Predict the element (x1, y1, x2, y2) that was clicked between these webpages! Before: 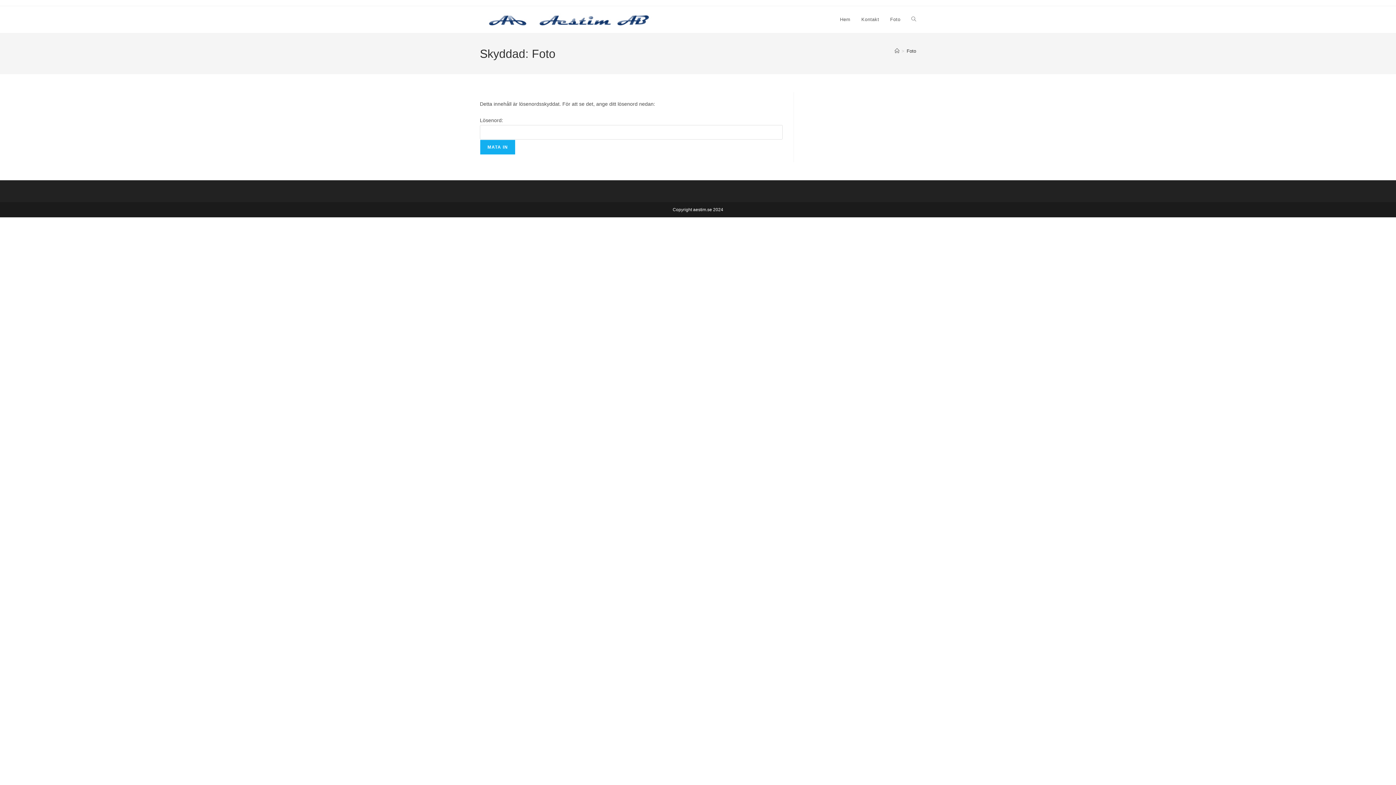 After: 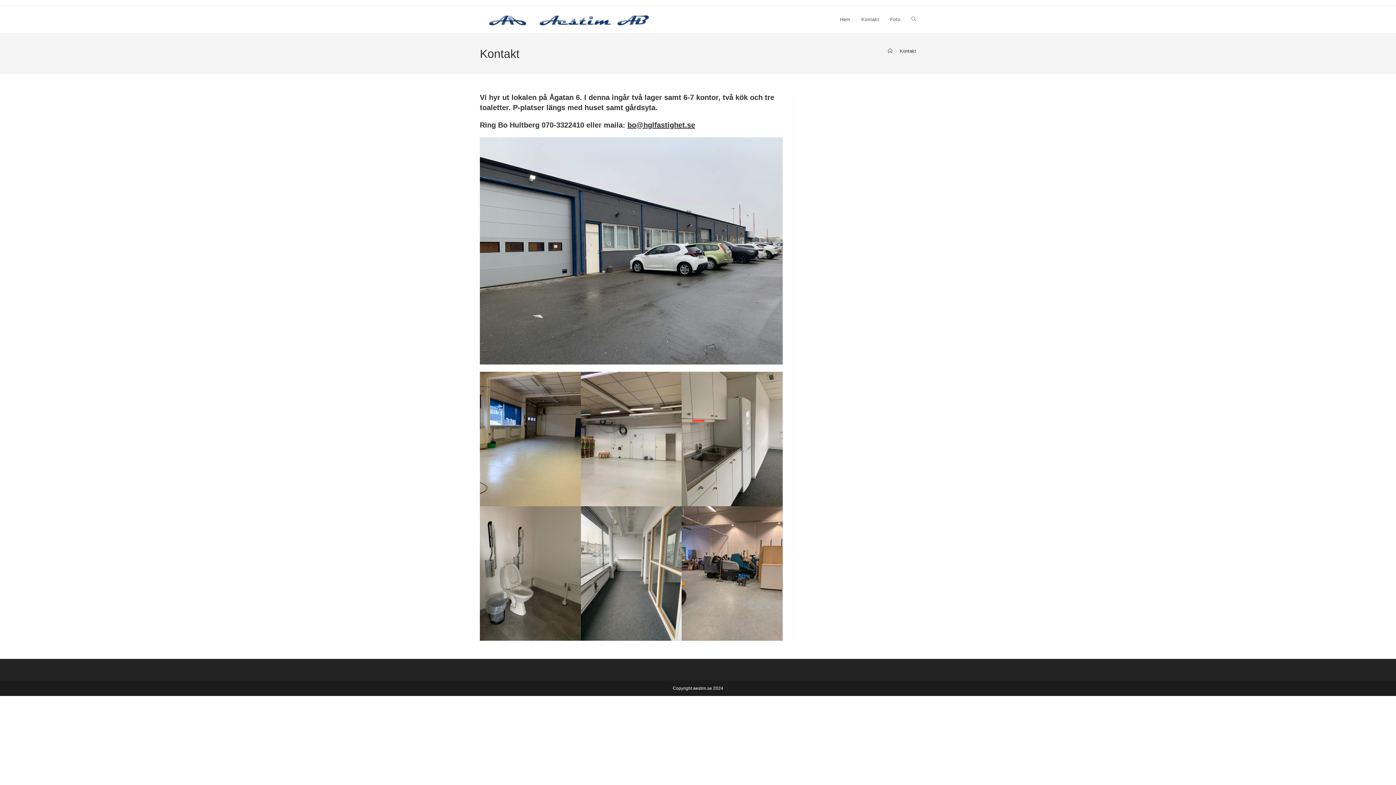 Action: label: Kontakt bbox: (856, 6, 884, 33)